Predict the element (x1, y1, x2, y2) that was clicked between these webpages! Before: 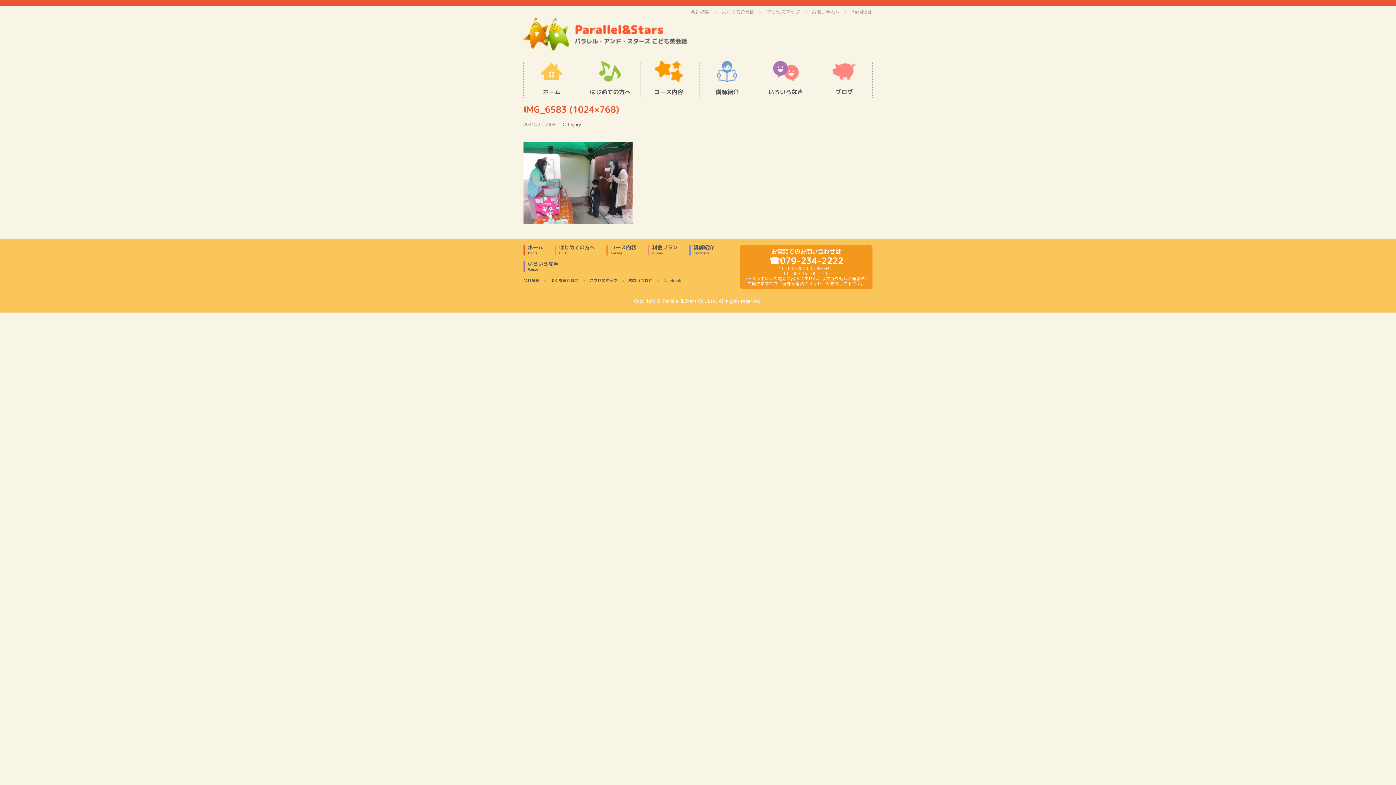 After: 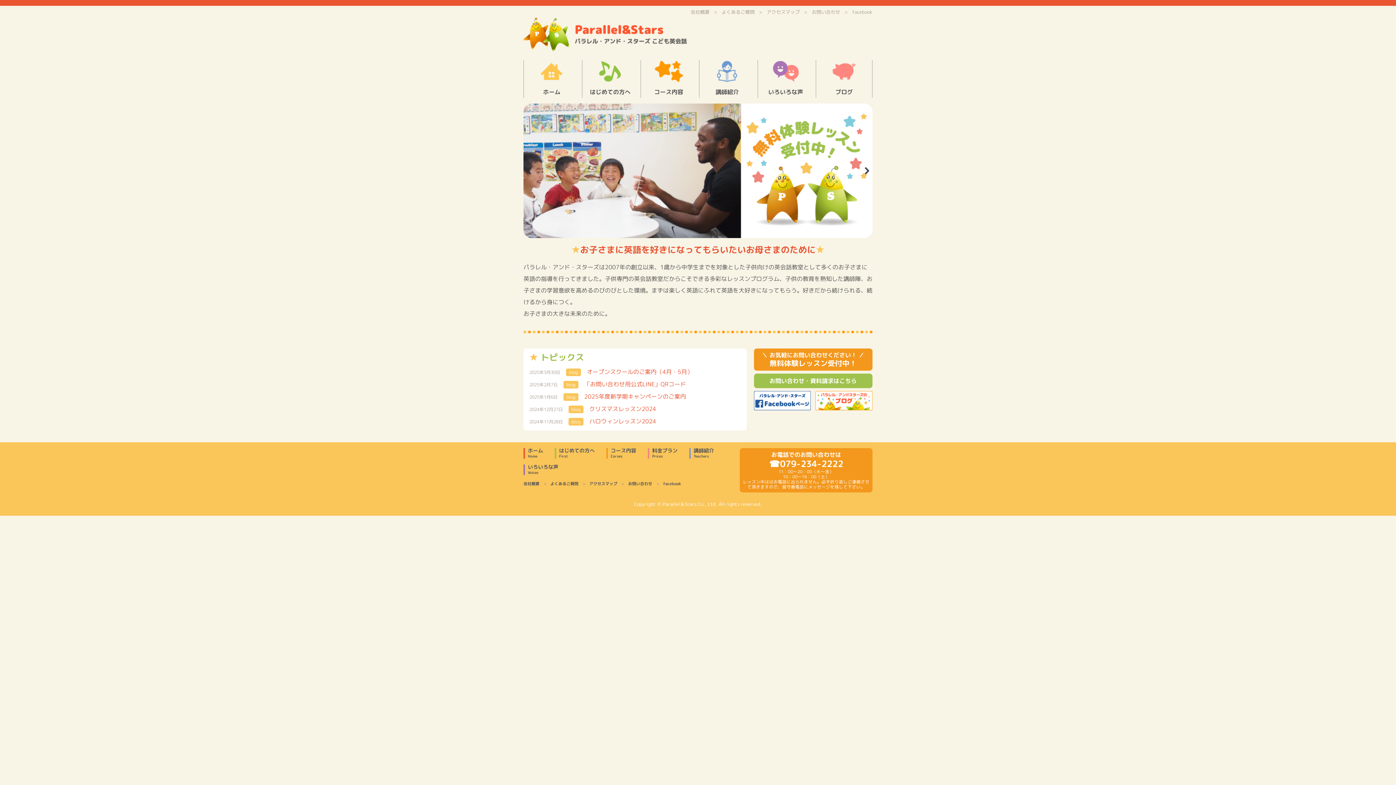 Action: label: ホーム
Home bbox: (528, 244, 543, 256)